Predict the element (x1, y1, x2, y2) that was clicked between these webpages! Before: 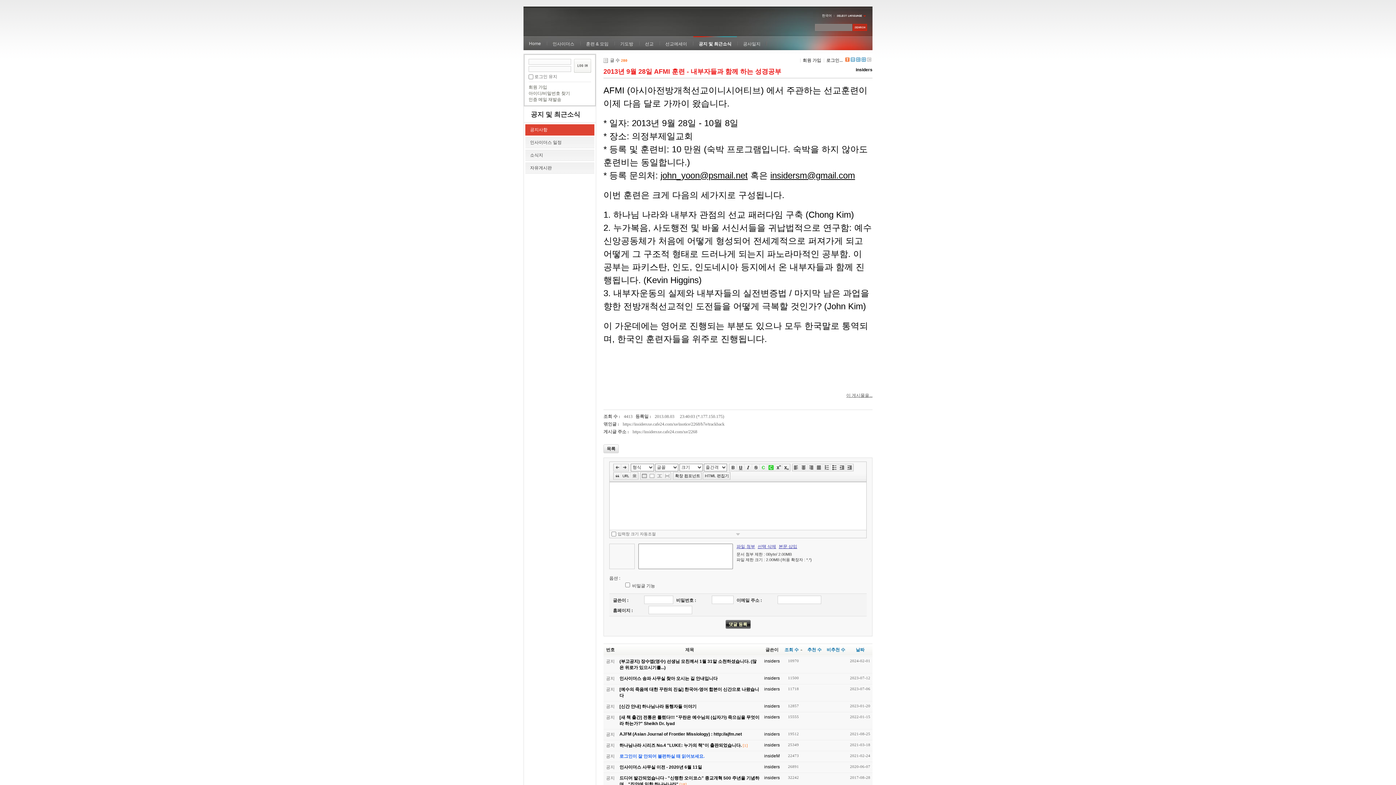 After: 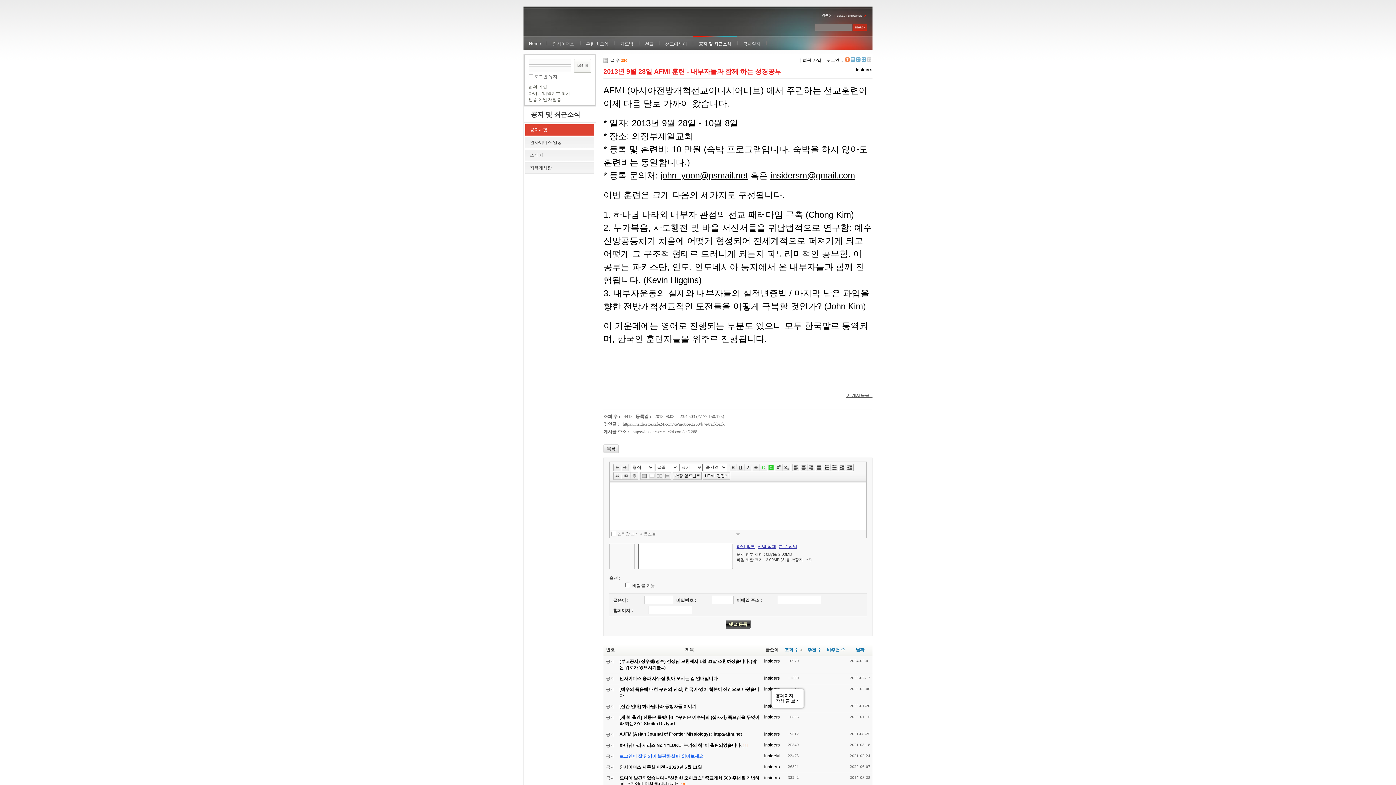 Action: bbox: (764, 686, 780, 692) label: insiders